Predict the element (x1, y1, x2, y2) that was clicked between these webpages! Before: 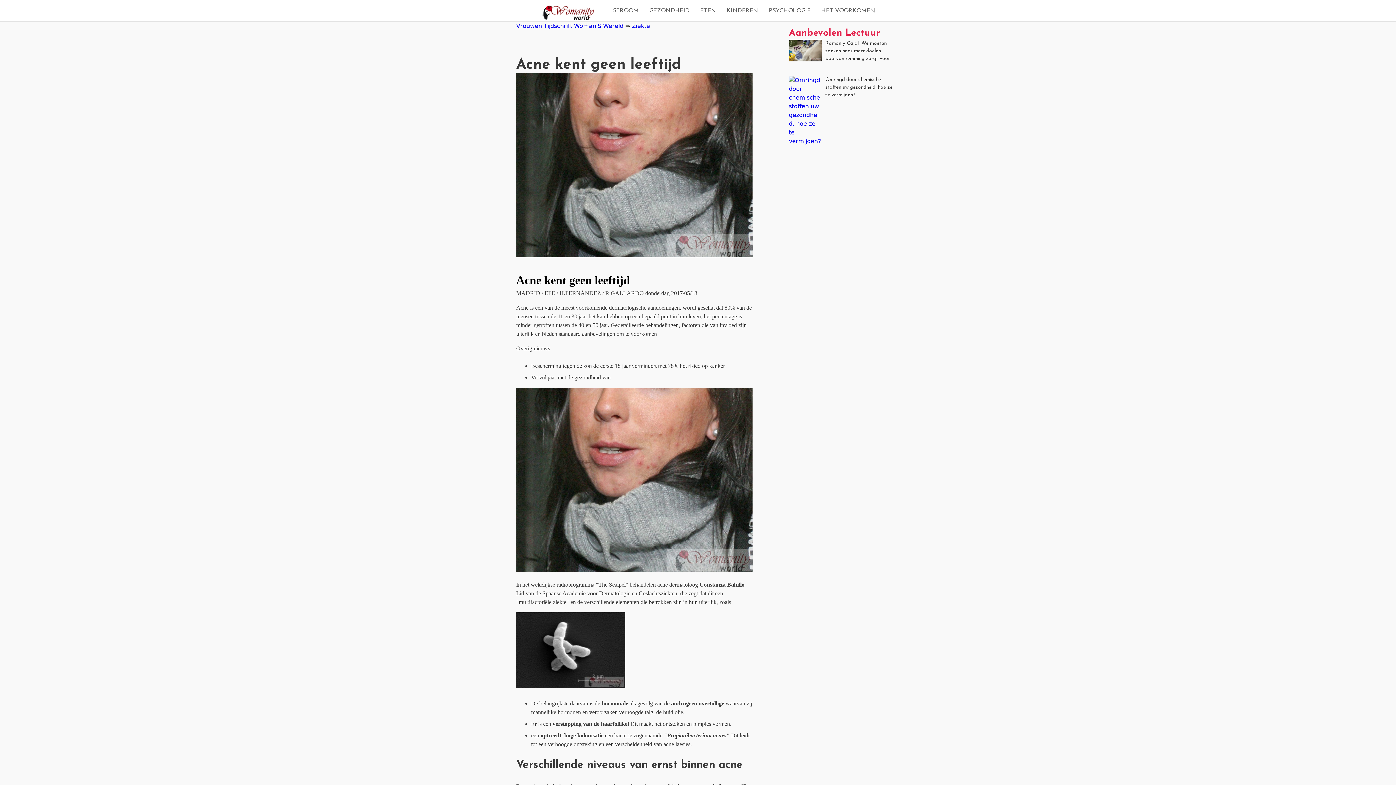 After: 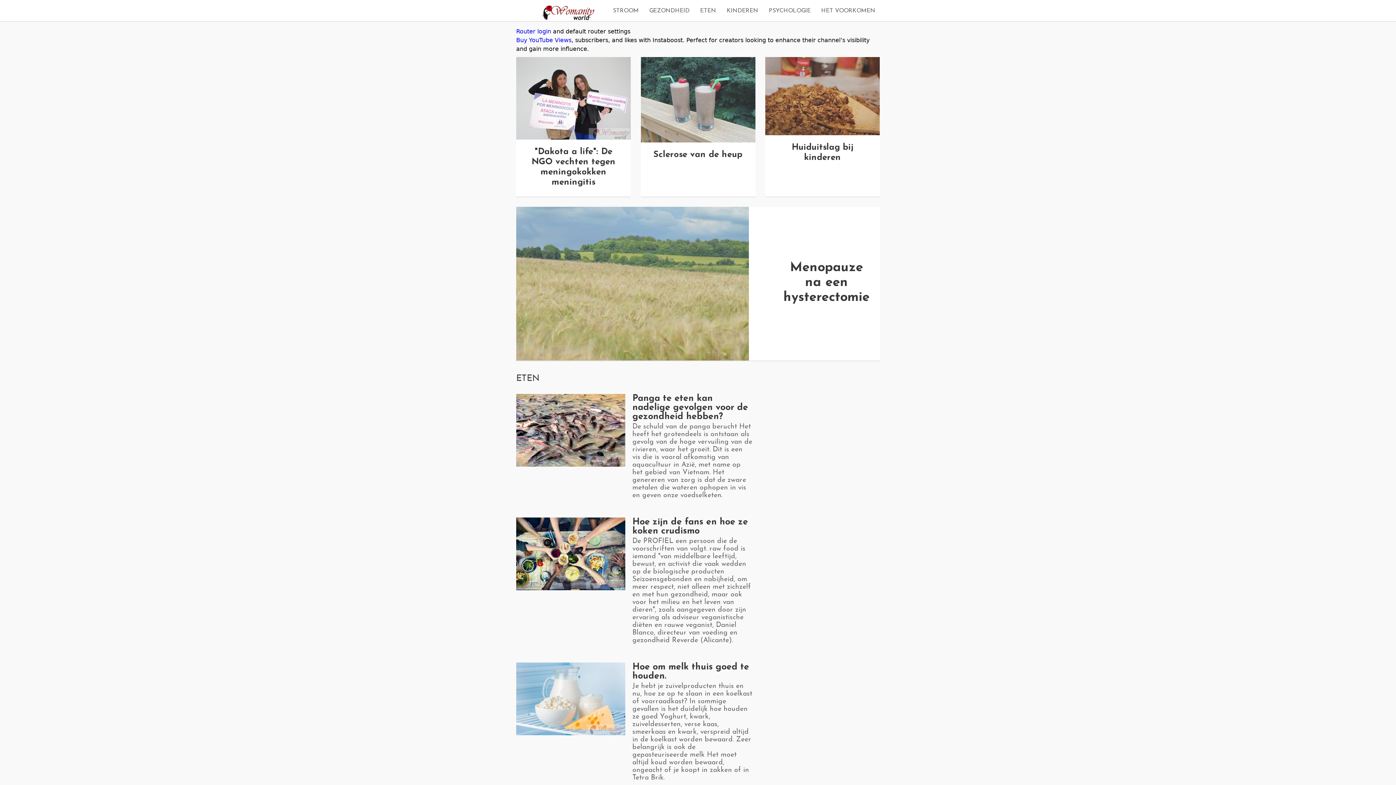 Action: bbox: (537, 4, 595, 22)